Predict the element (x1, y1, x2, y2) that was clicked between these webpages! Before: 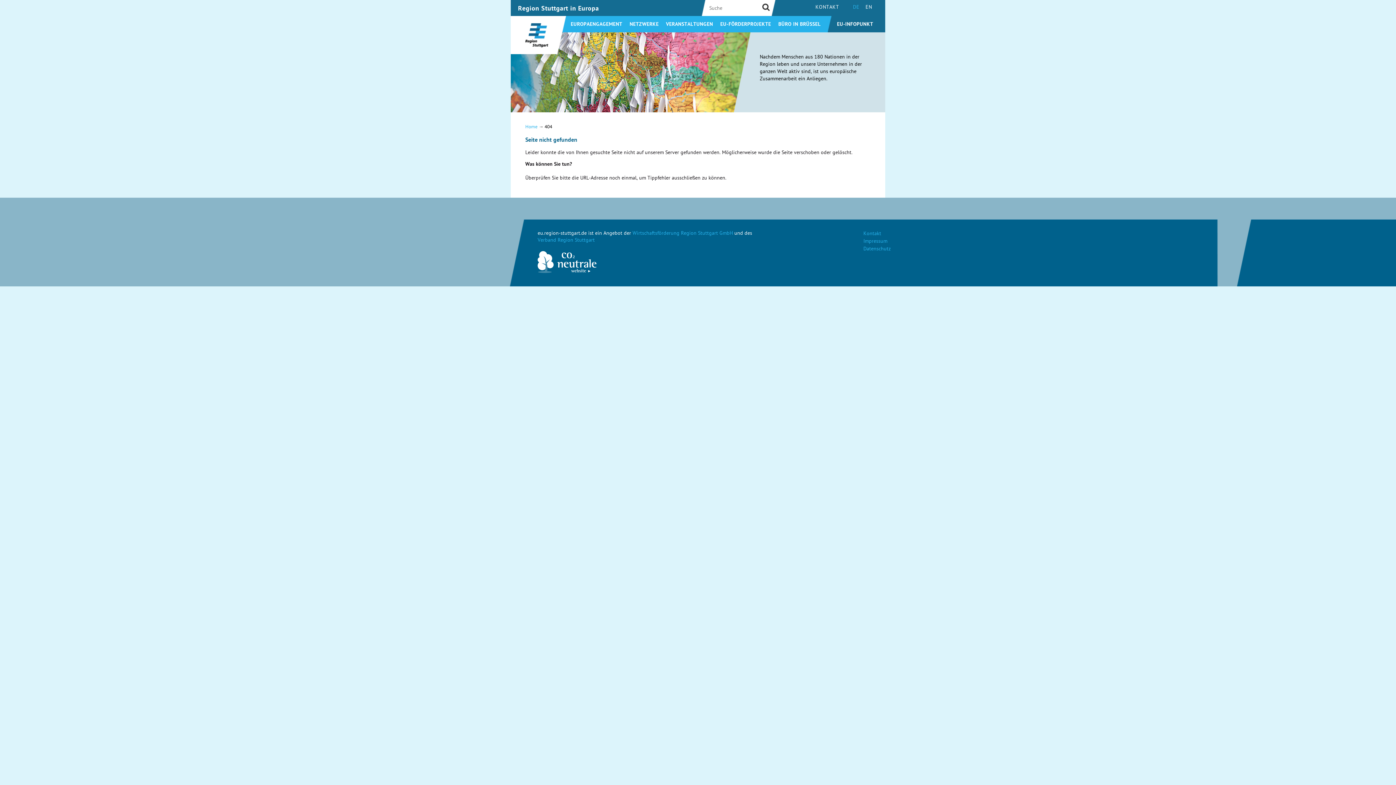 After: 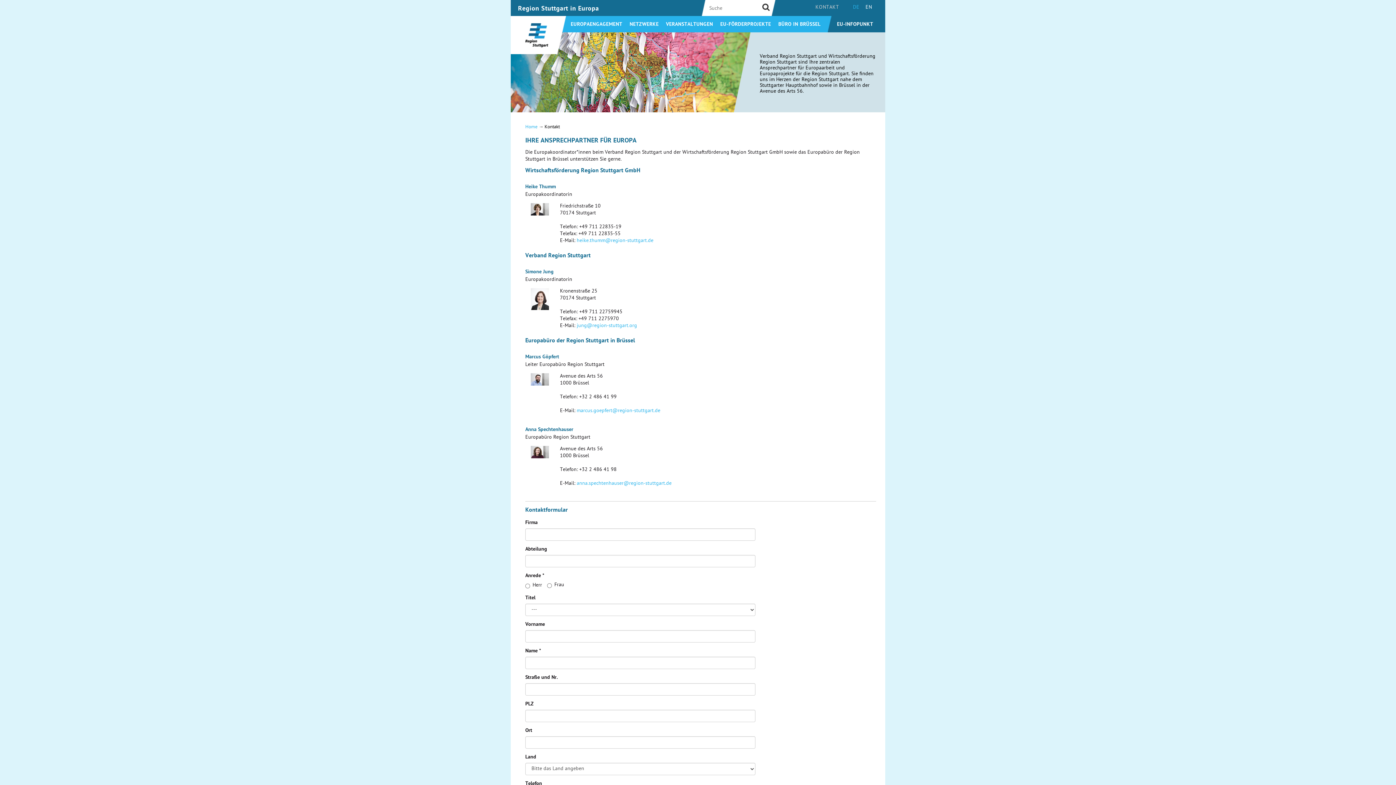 Action: label: Kontakt bbox: (863, 231, 881, 237)